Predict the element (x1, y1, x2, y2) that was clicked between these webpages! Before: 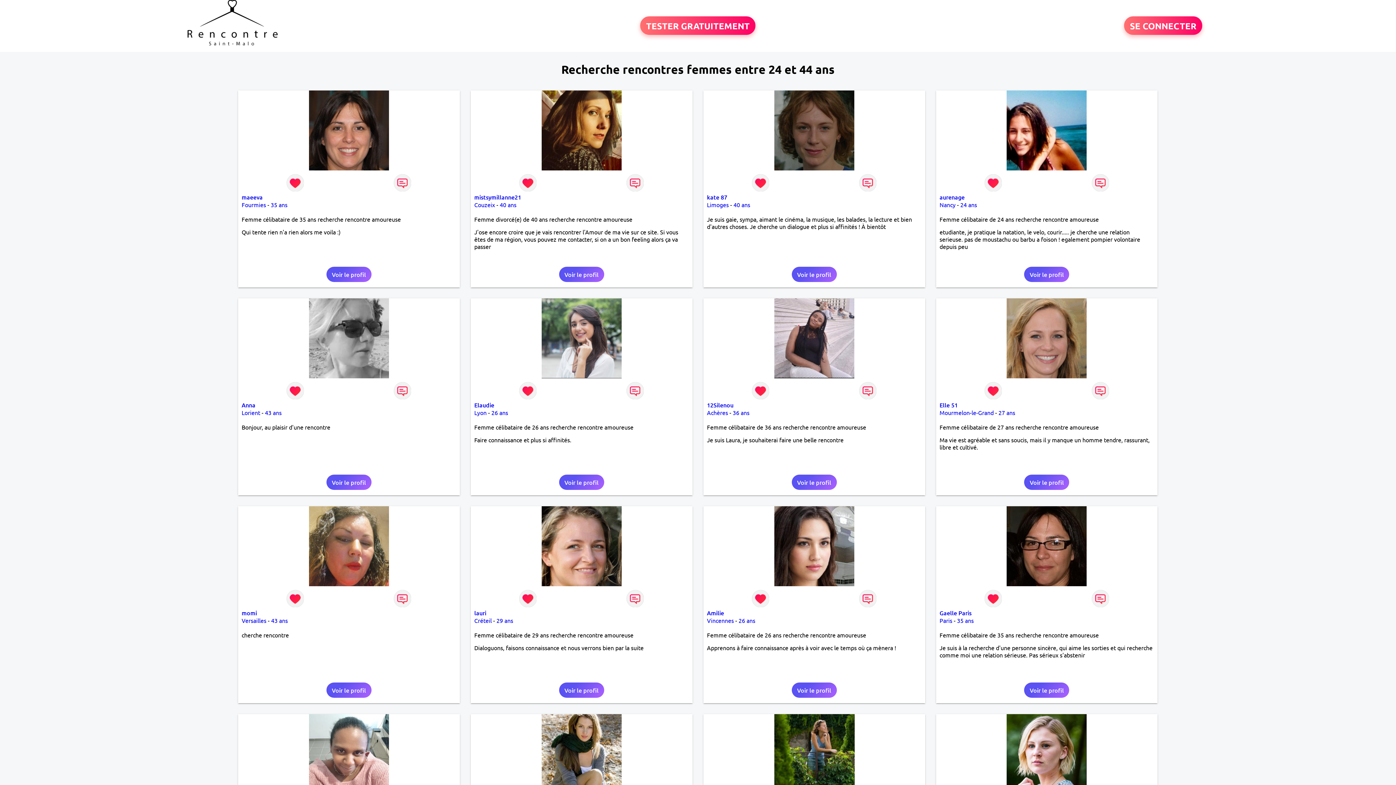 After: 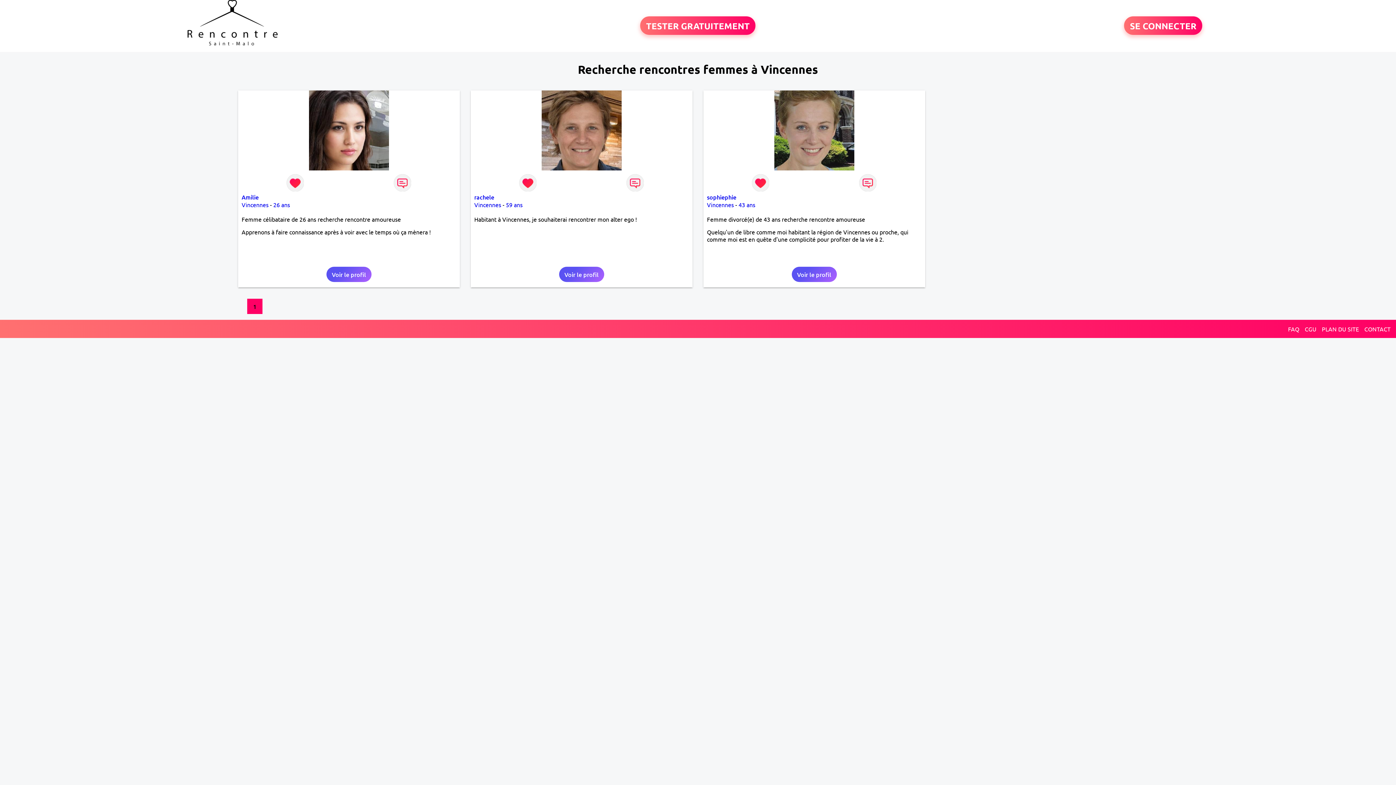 Action: label: Vincennes bbox: (707, 617, 734, 624)